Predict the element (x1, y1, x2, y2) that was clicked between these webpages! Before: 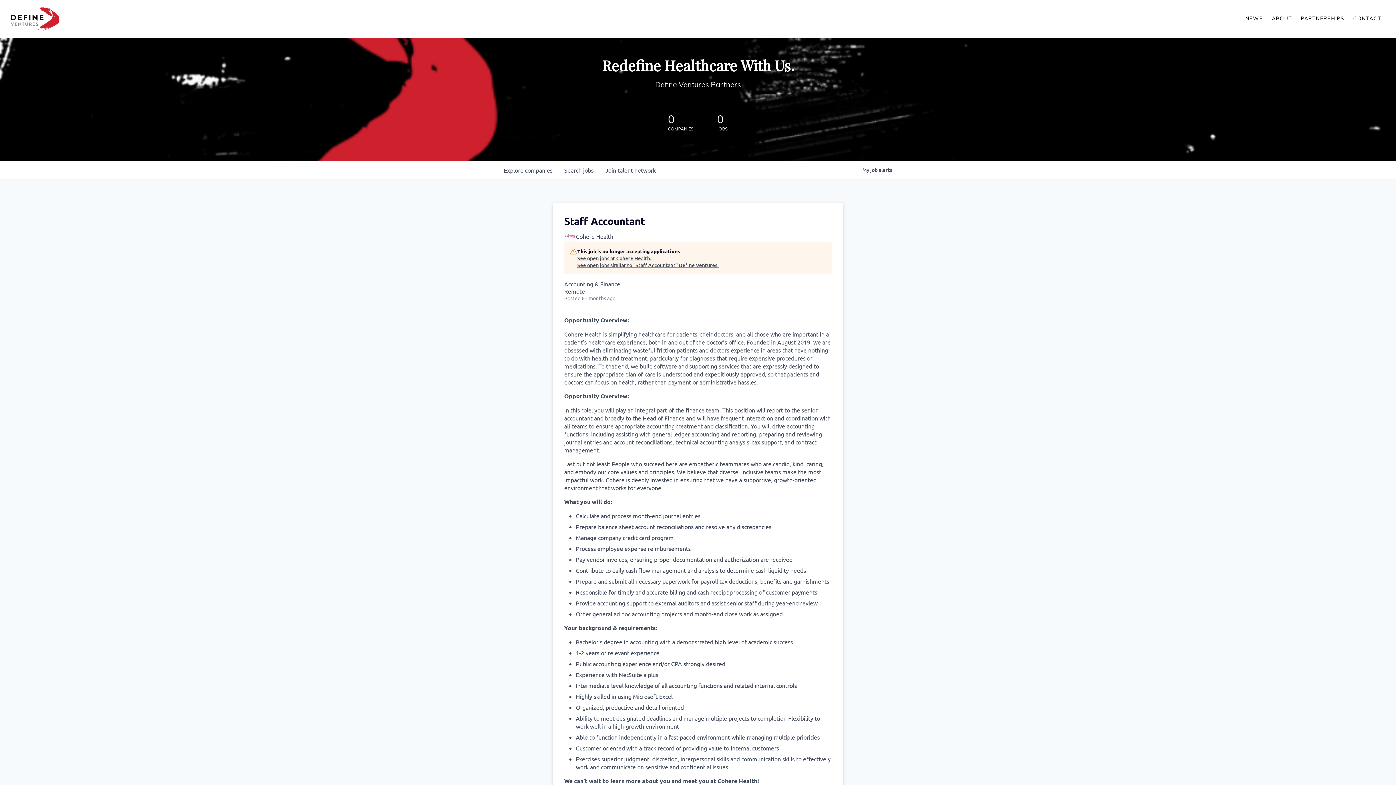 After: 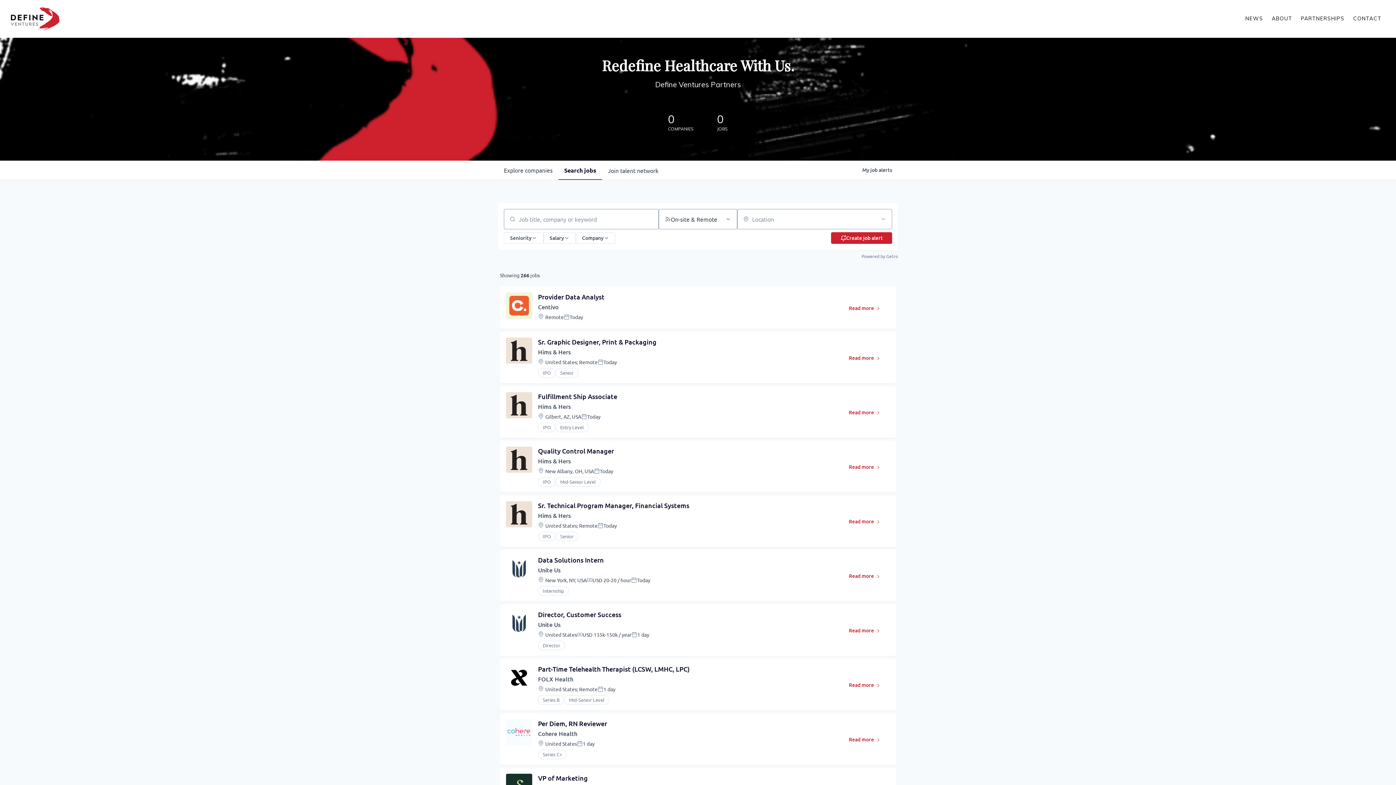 Action: bbox: (558, 160, 599, 179) label: Search 
jobs